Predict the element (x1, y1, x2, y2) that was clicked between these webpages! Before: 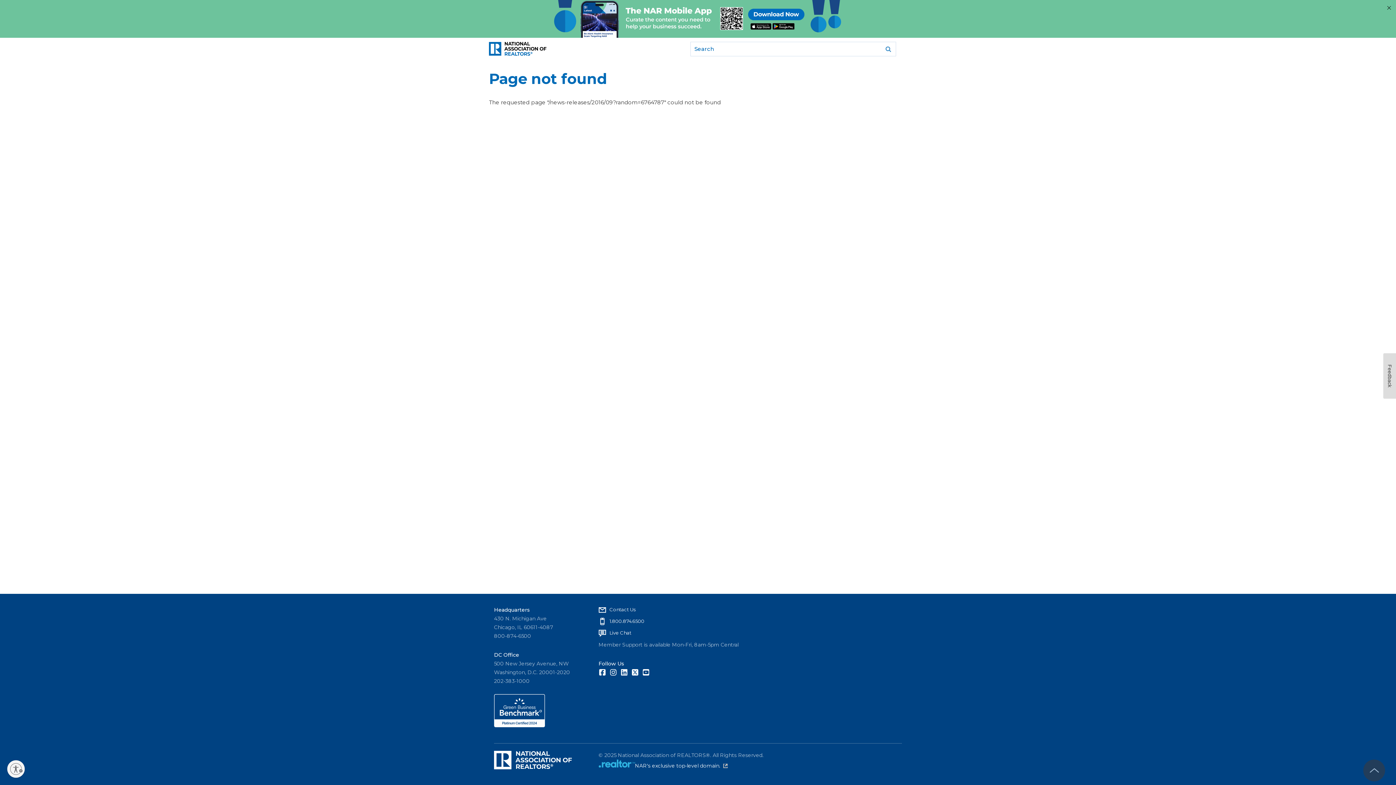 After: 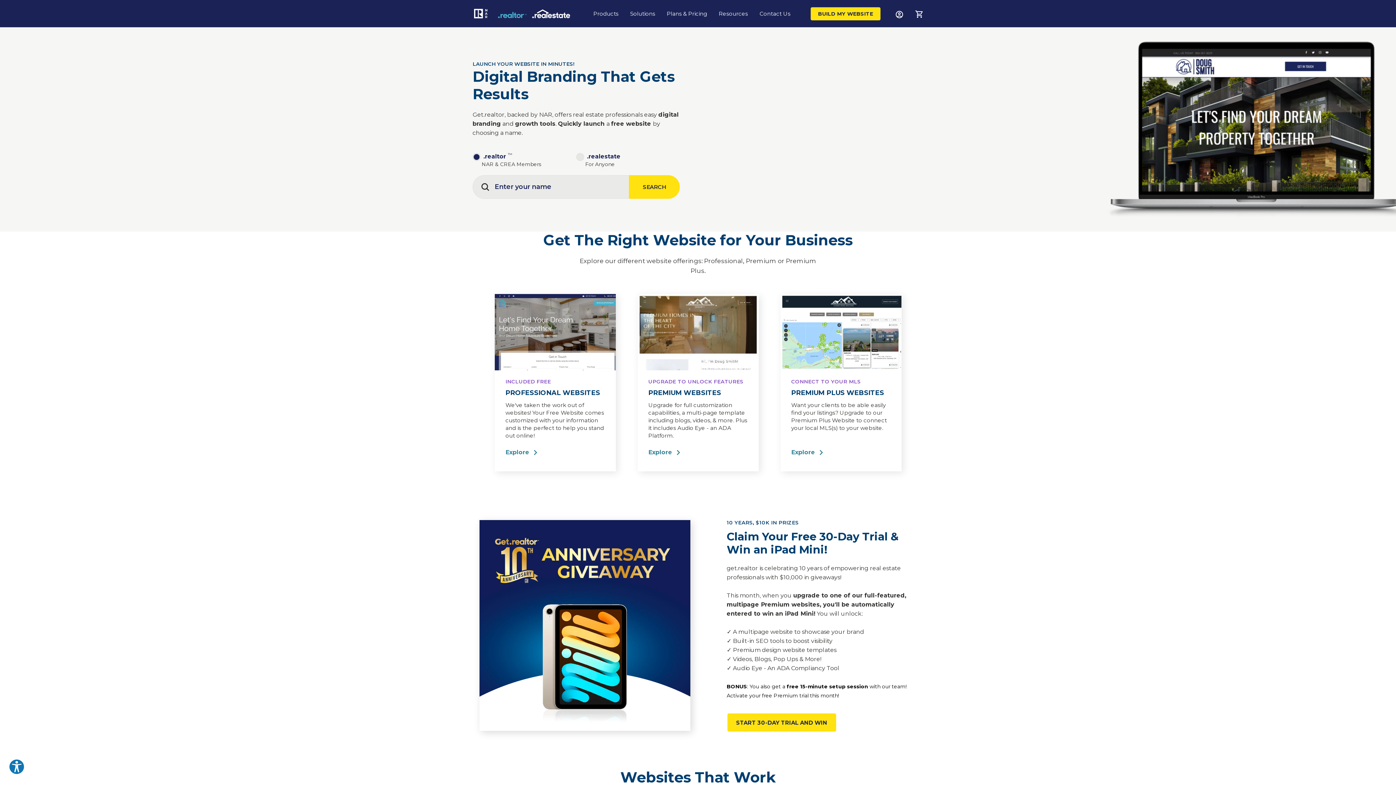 Action: bbox: (598, 762, 635, 769)